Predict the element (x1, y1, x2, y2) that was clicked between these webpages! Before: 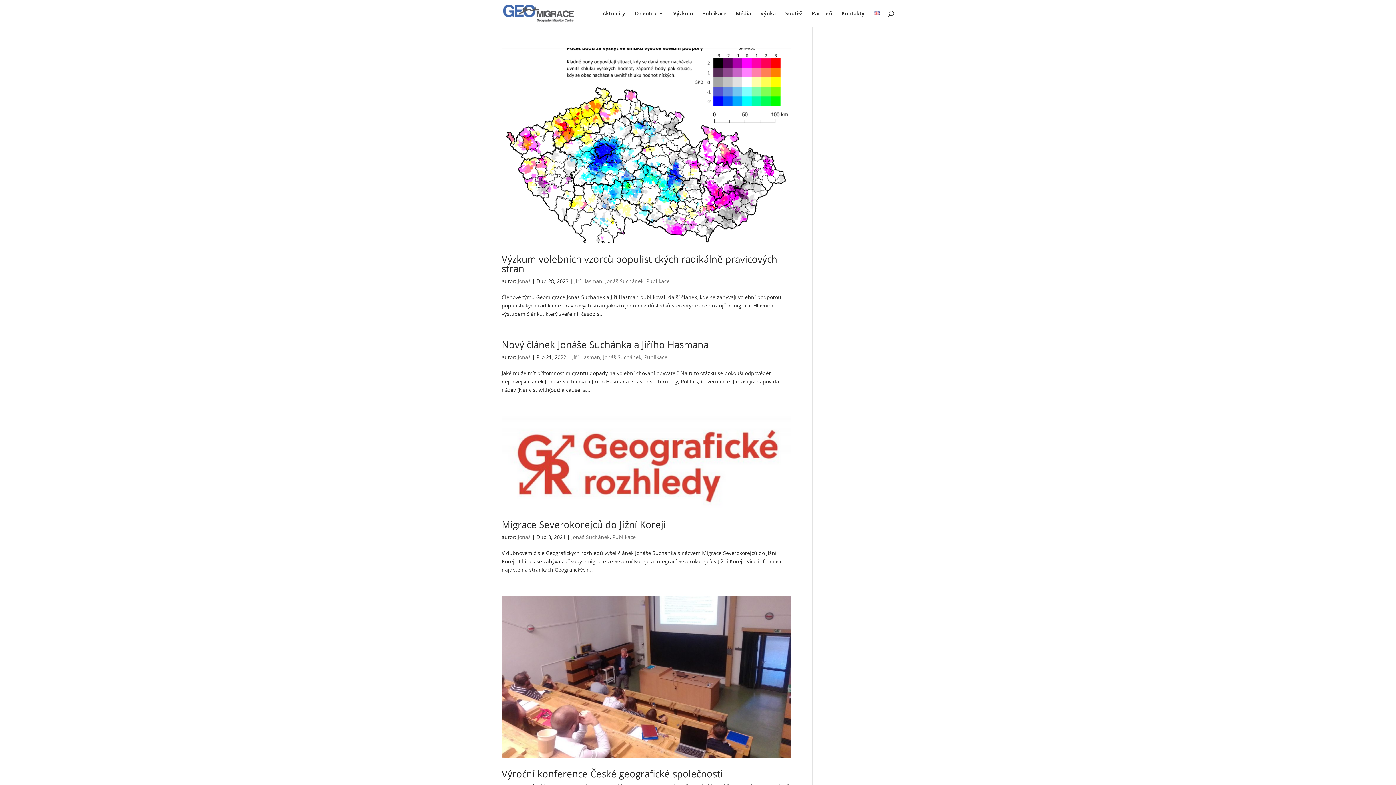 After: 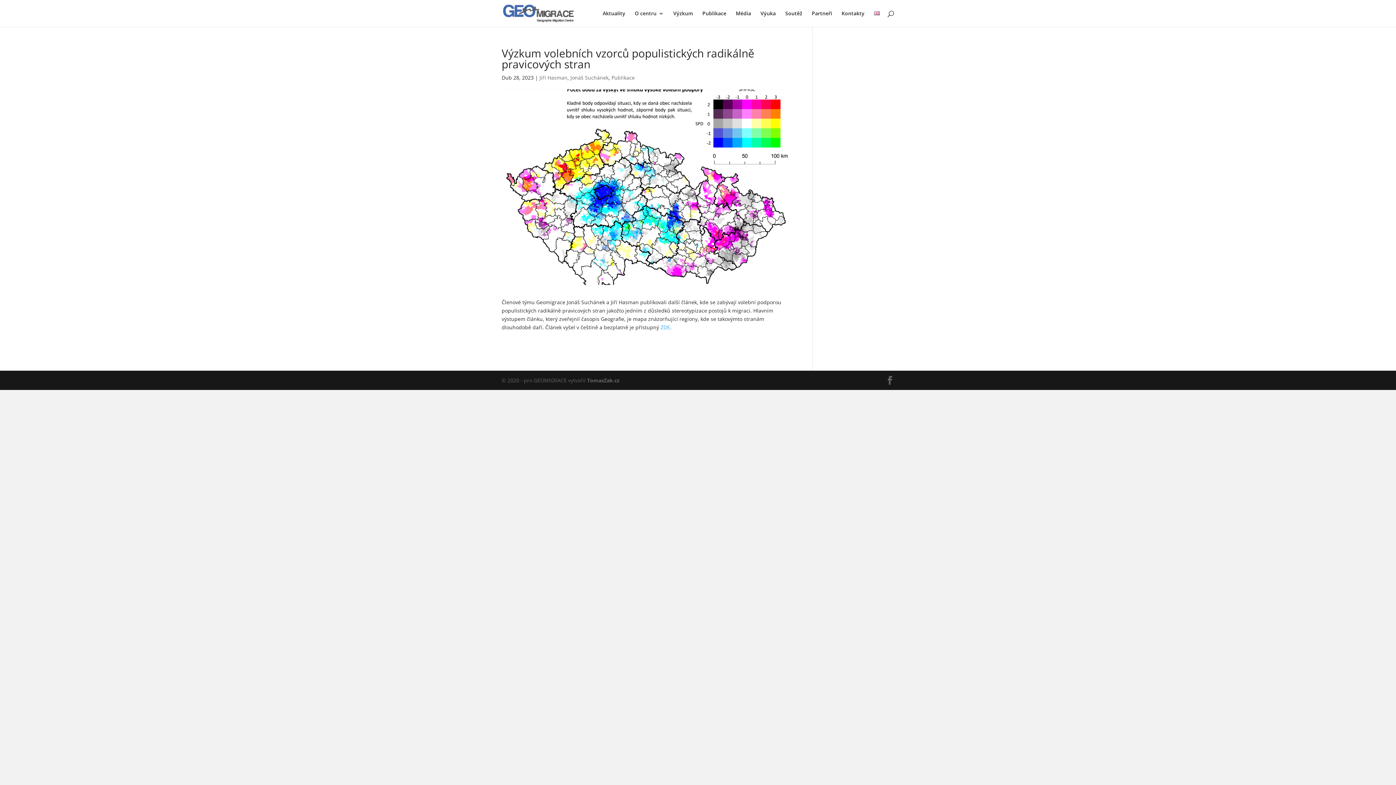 Action: bbox: (501, 48, 790, 243)